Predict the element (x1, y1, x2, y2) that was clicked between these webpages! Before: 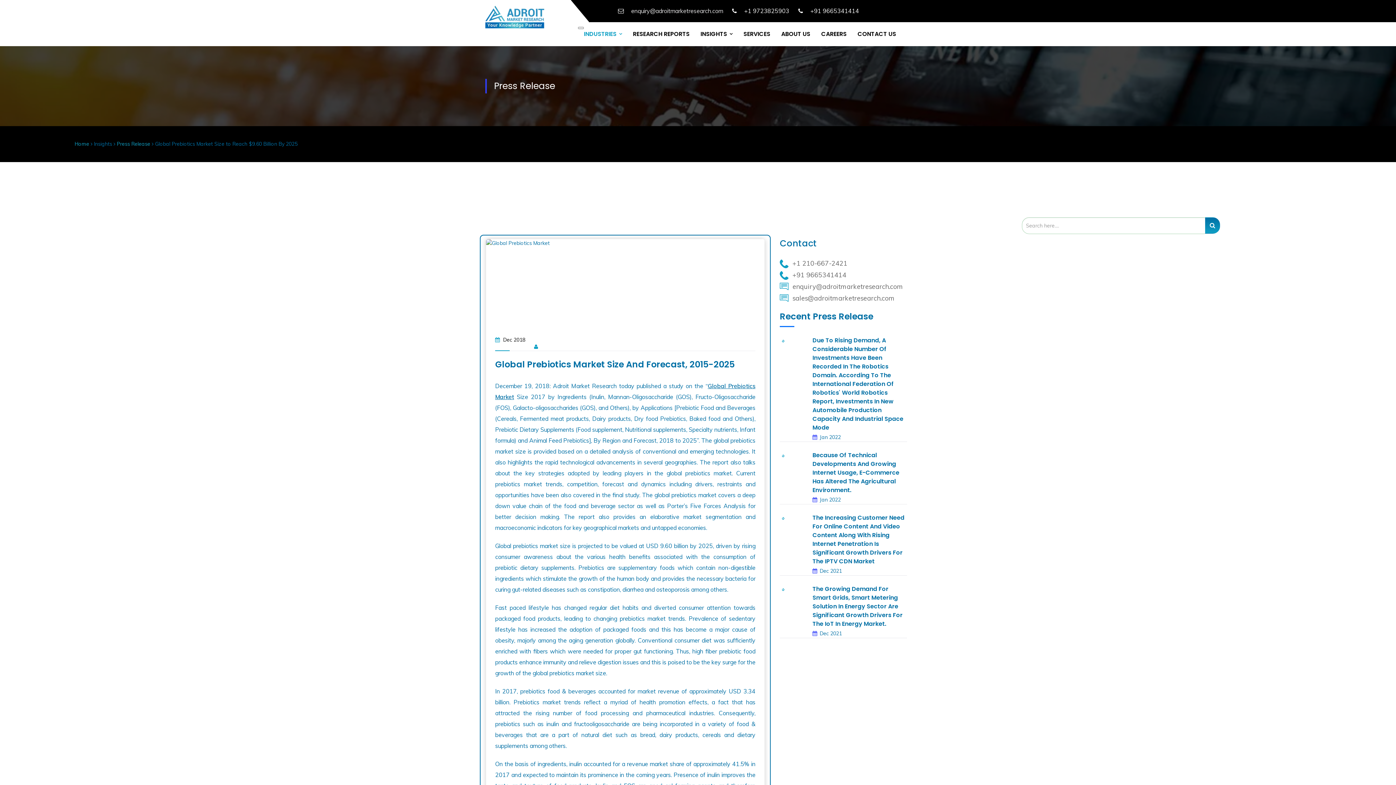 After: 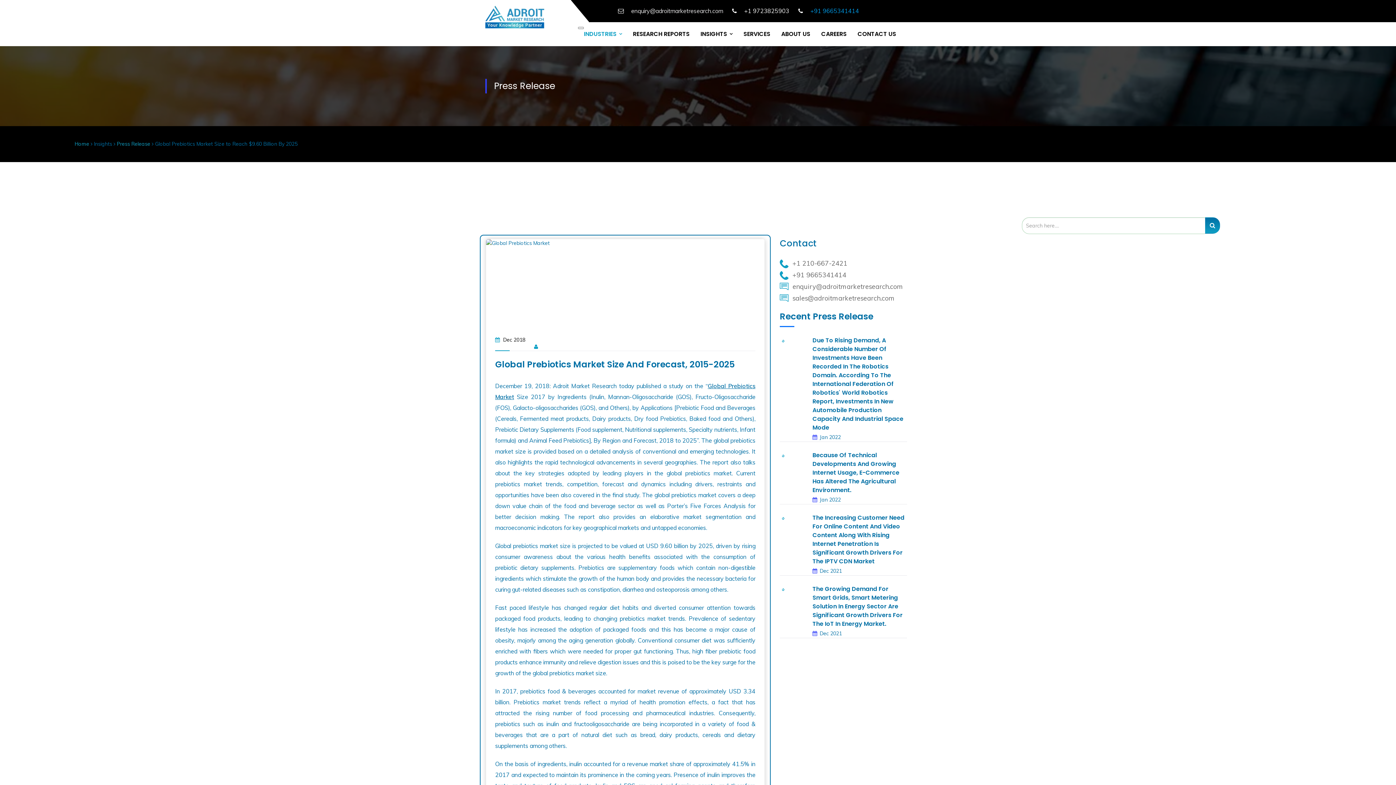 Action: label: +91 9665341414 bbox: (810, 6, 859, 15)